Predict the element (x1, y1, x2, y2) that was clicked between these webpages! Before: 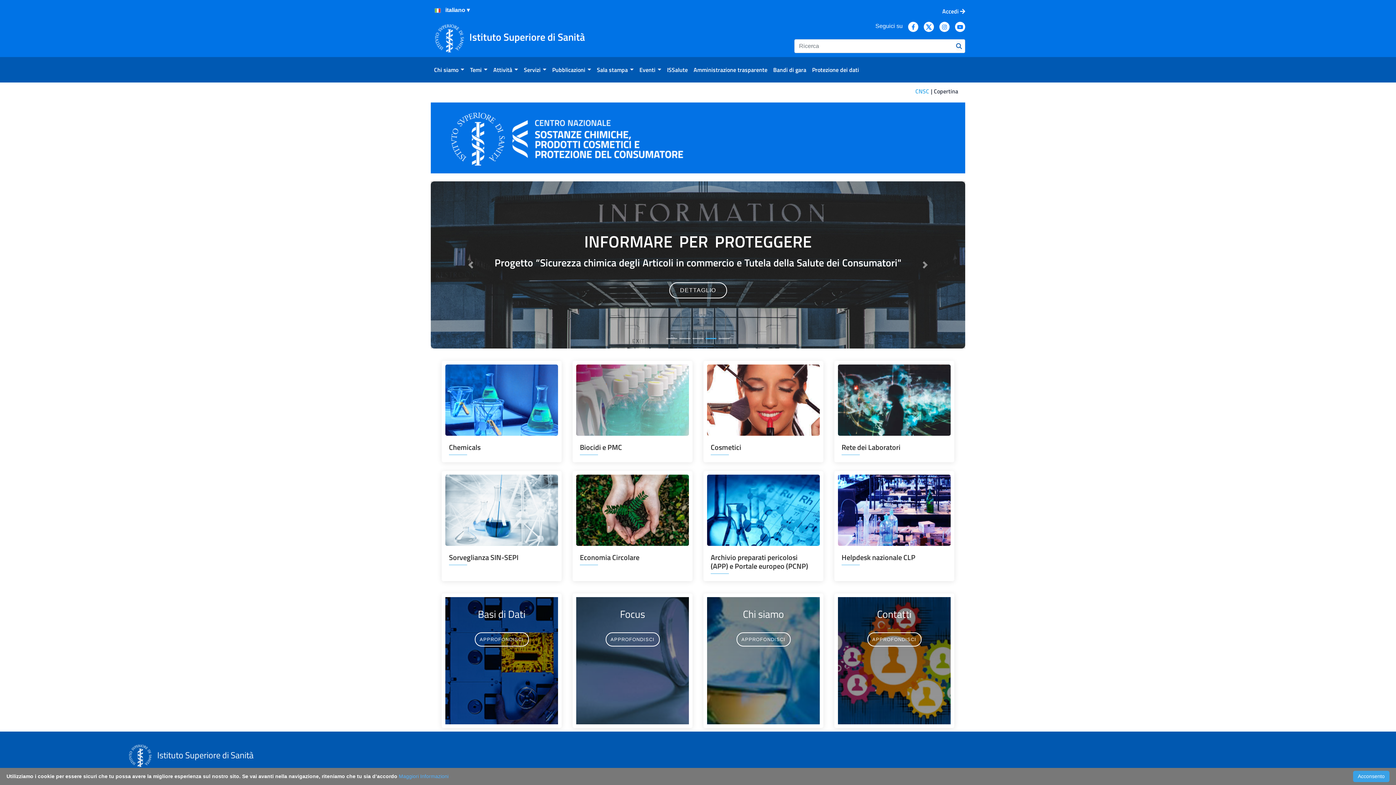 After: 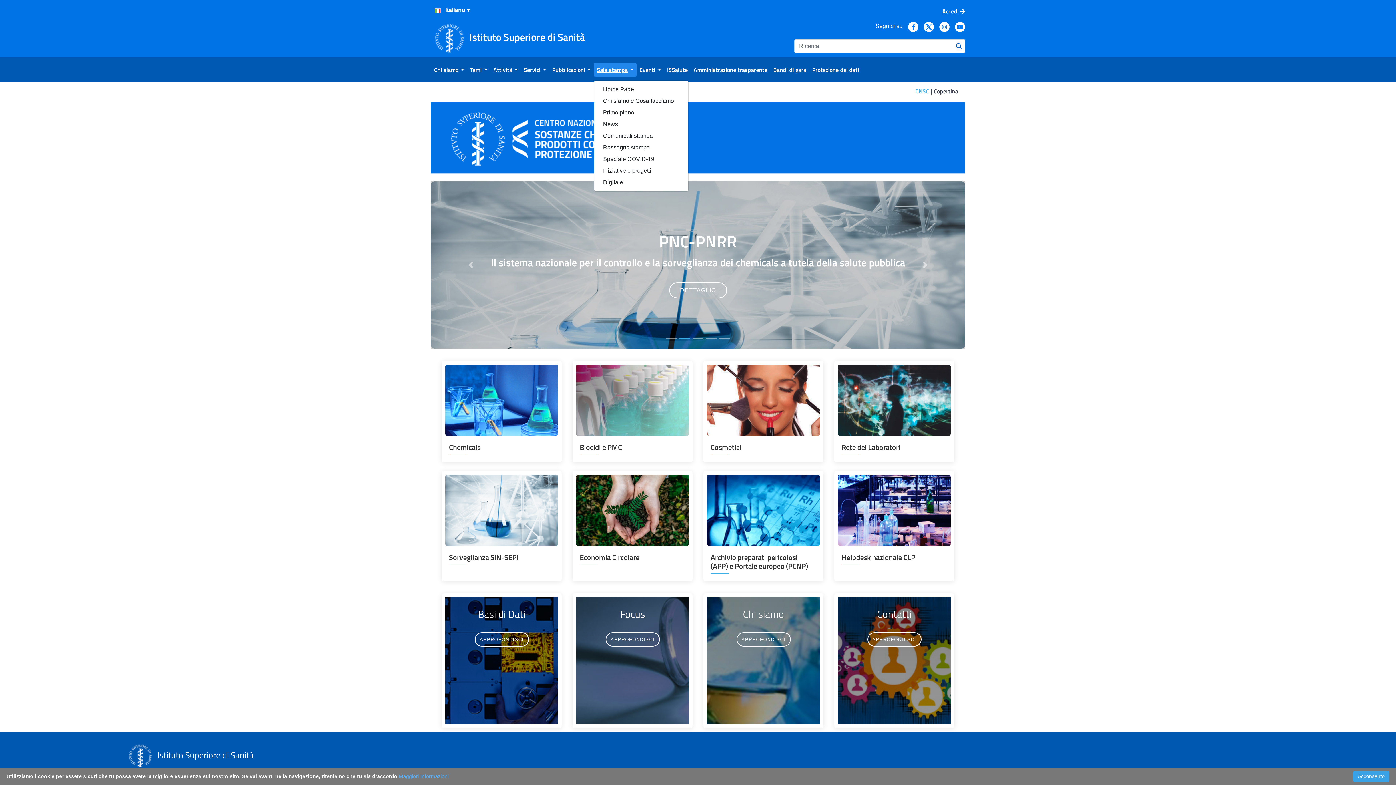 Action: label: Sala stampa bbox: (594, 62, 636, 77)